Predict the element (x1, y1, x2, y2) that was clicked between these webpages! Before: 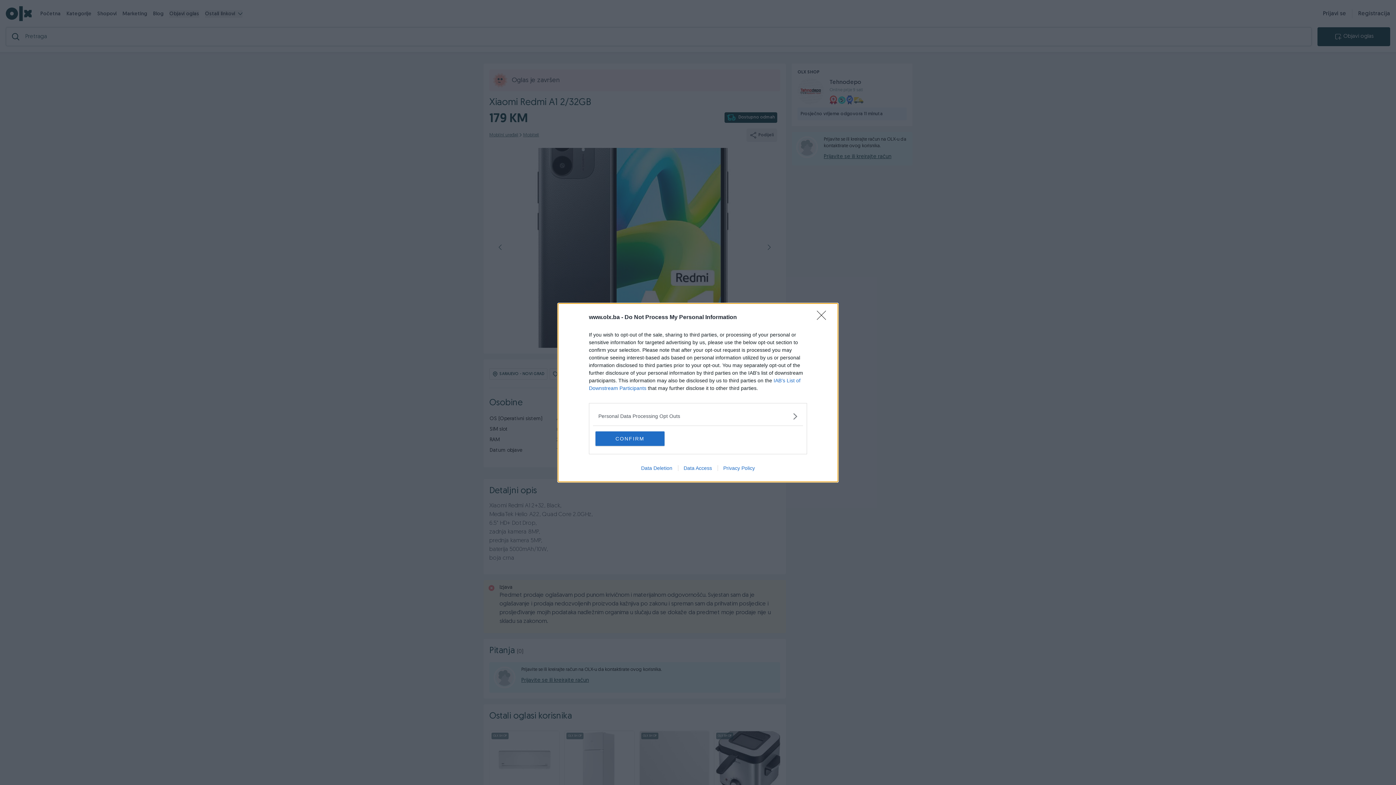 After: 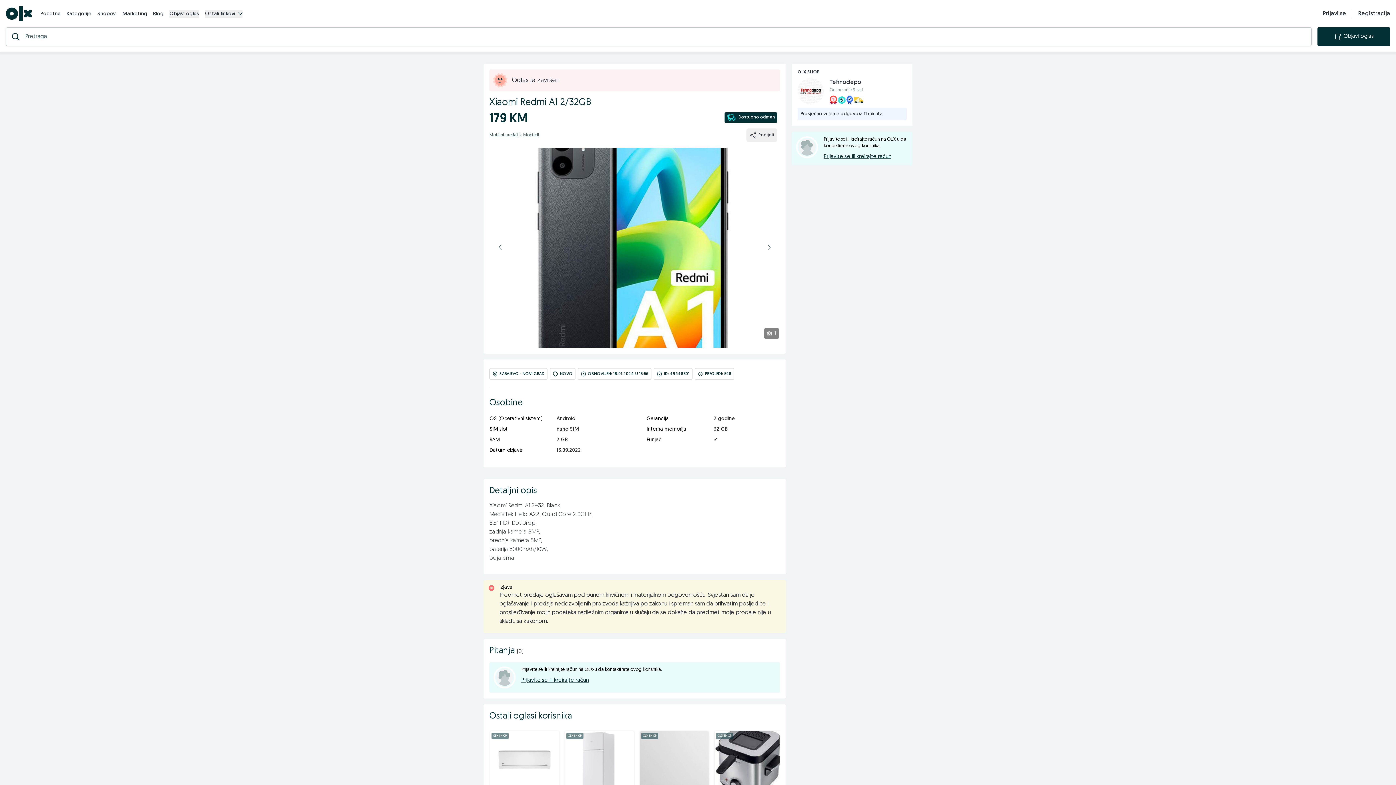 Action: label: Close bbox: (817, 310, 830, 324)